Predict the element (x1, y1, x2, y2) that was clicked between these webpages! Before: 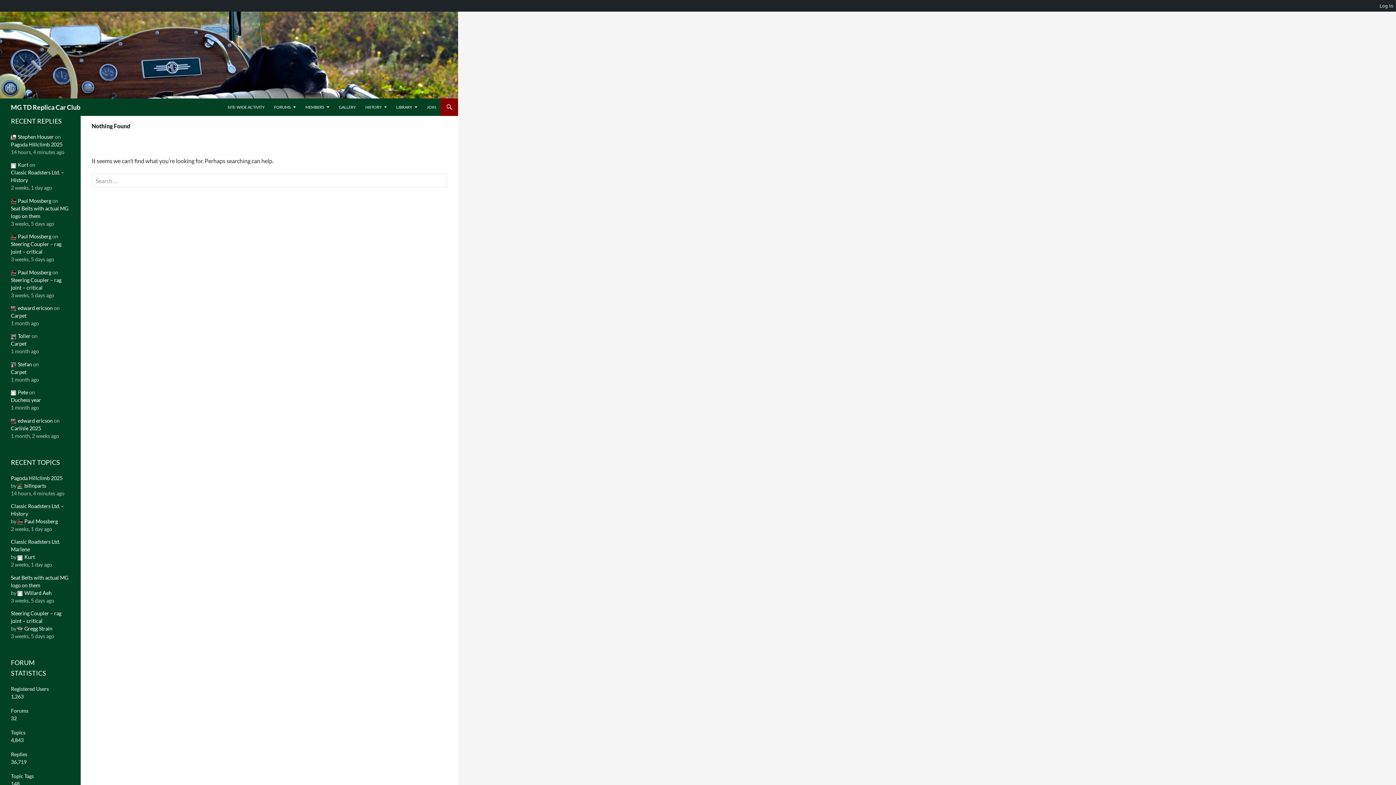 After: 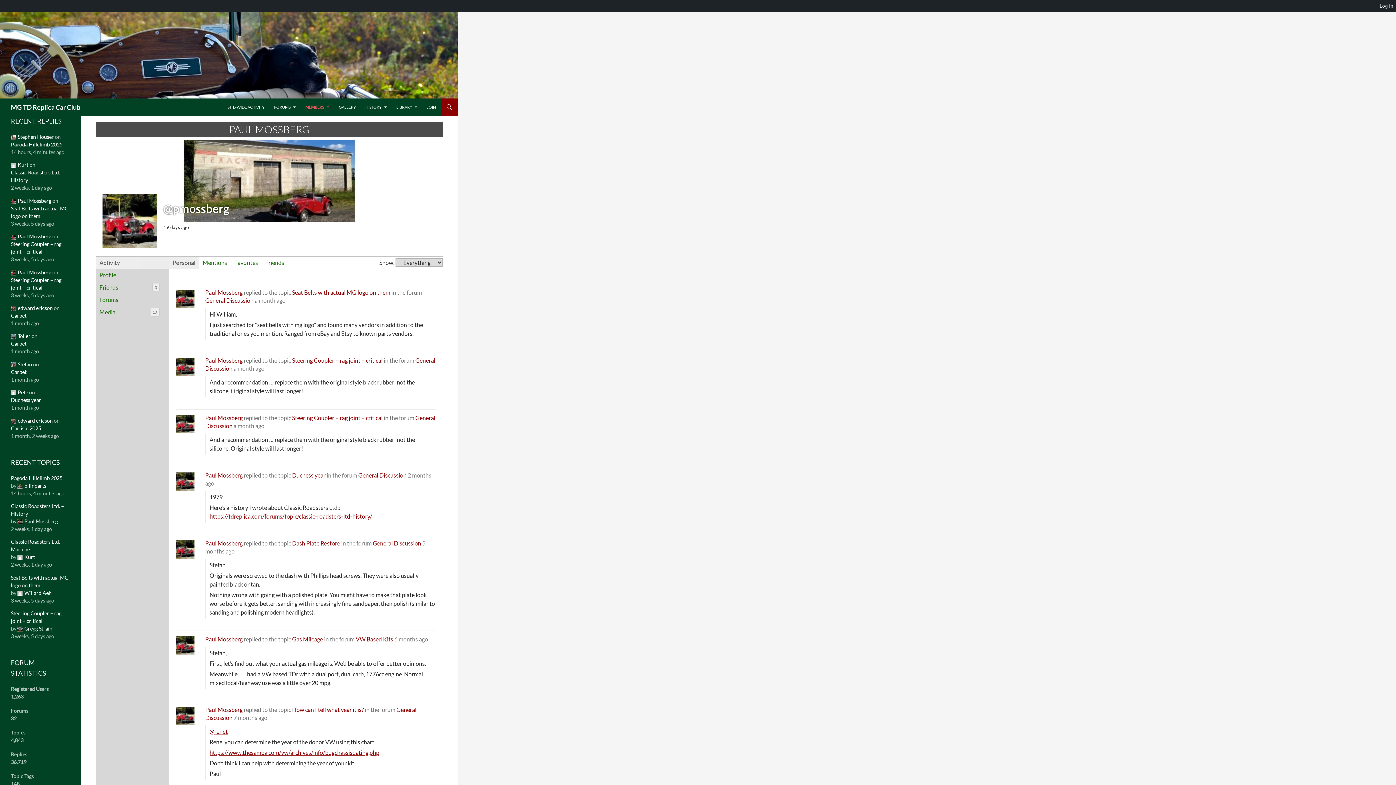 Action: label: Paul Mossberg bbox: (10, 269, 51, 275)